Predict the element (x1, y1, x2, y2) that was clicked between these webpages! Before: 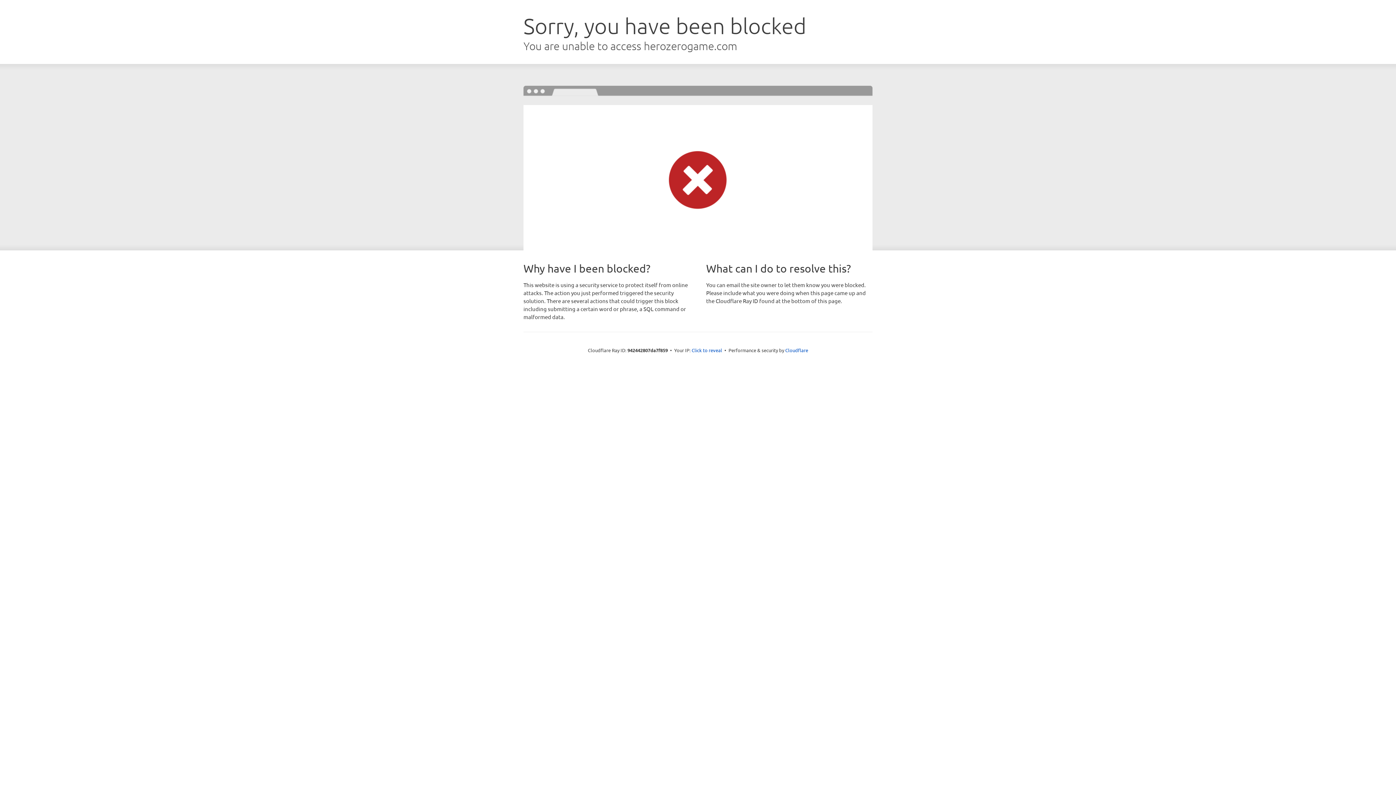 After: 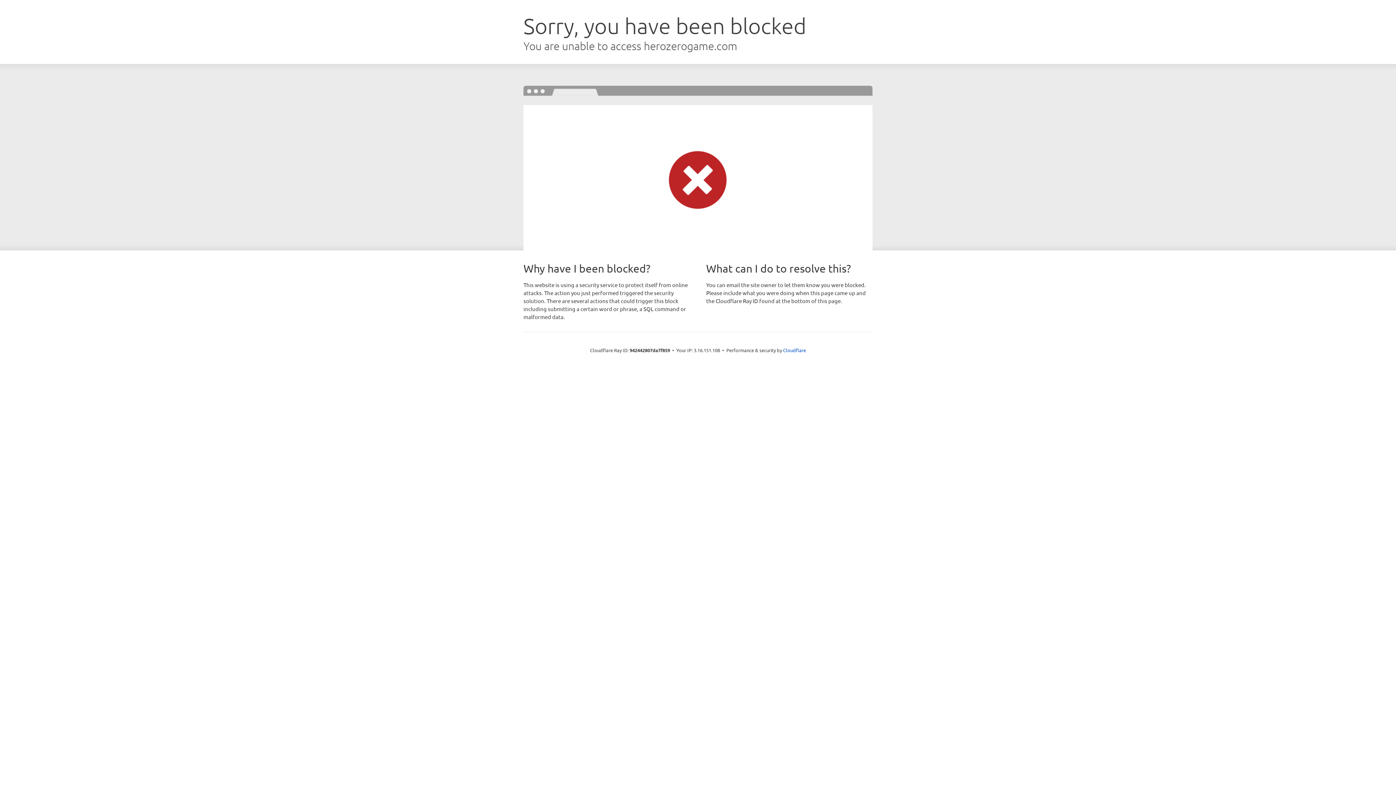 Action: label: Click to reveal bbox: (691, 346, 722, 353)